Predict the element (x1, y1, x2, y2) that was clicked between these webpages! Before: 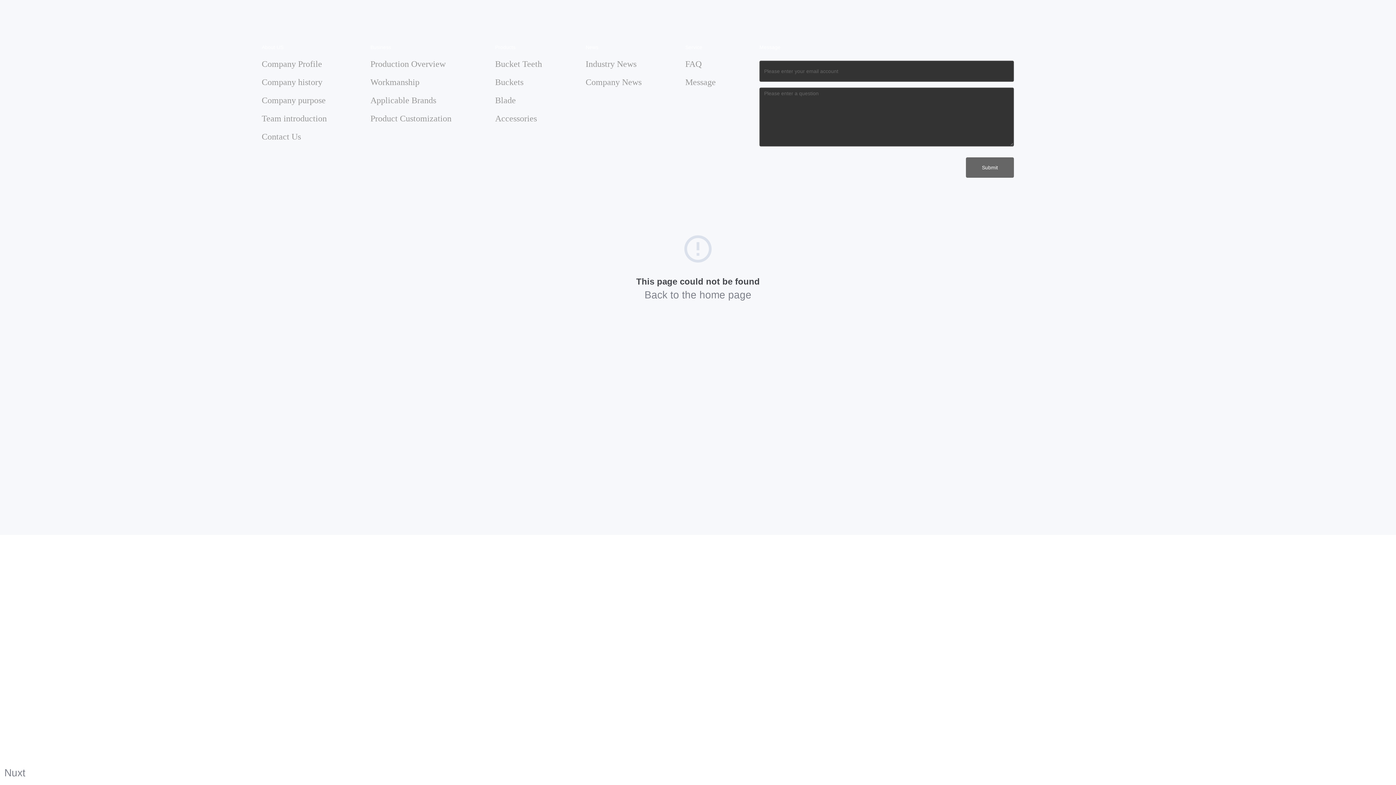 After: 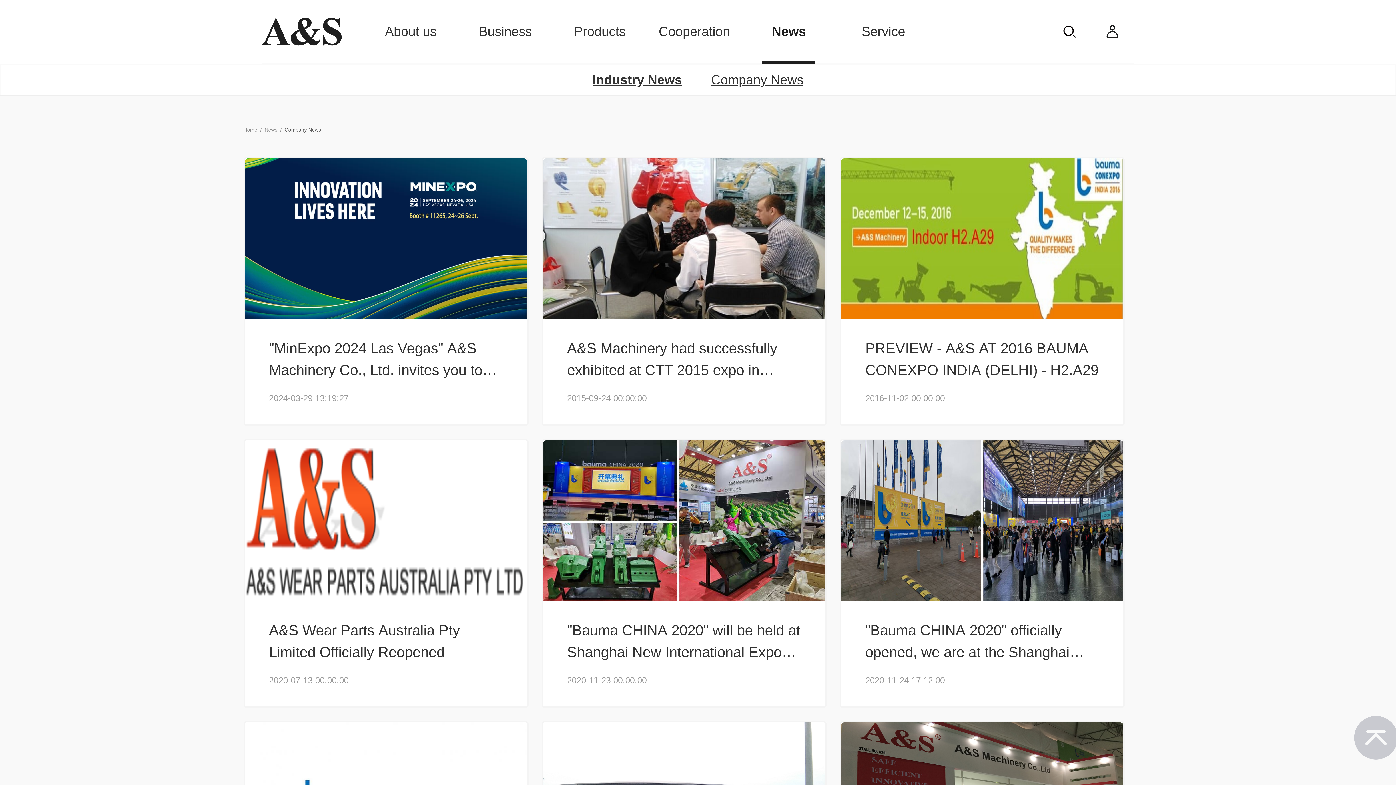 Action: label: Company News bbox: (585, 73, 641, 91)